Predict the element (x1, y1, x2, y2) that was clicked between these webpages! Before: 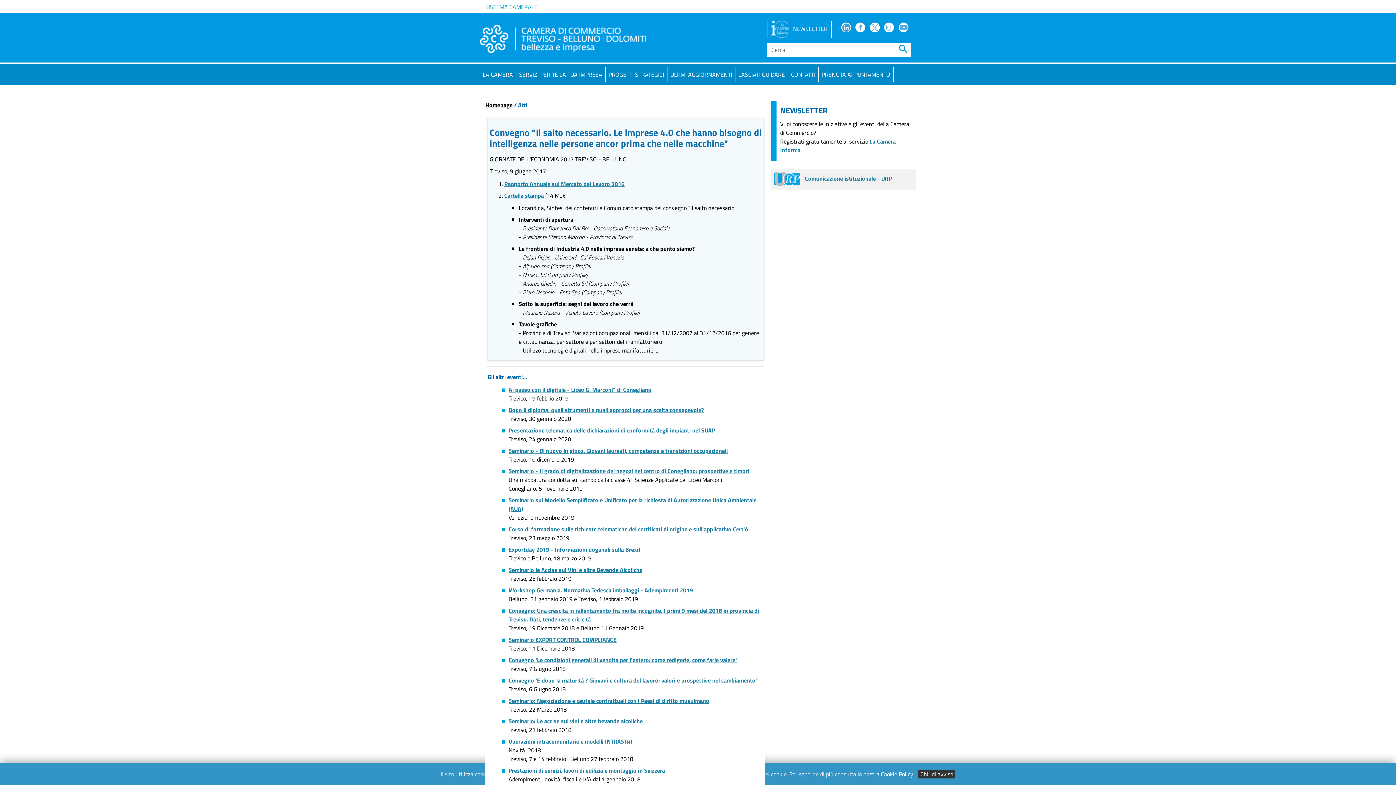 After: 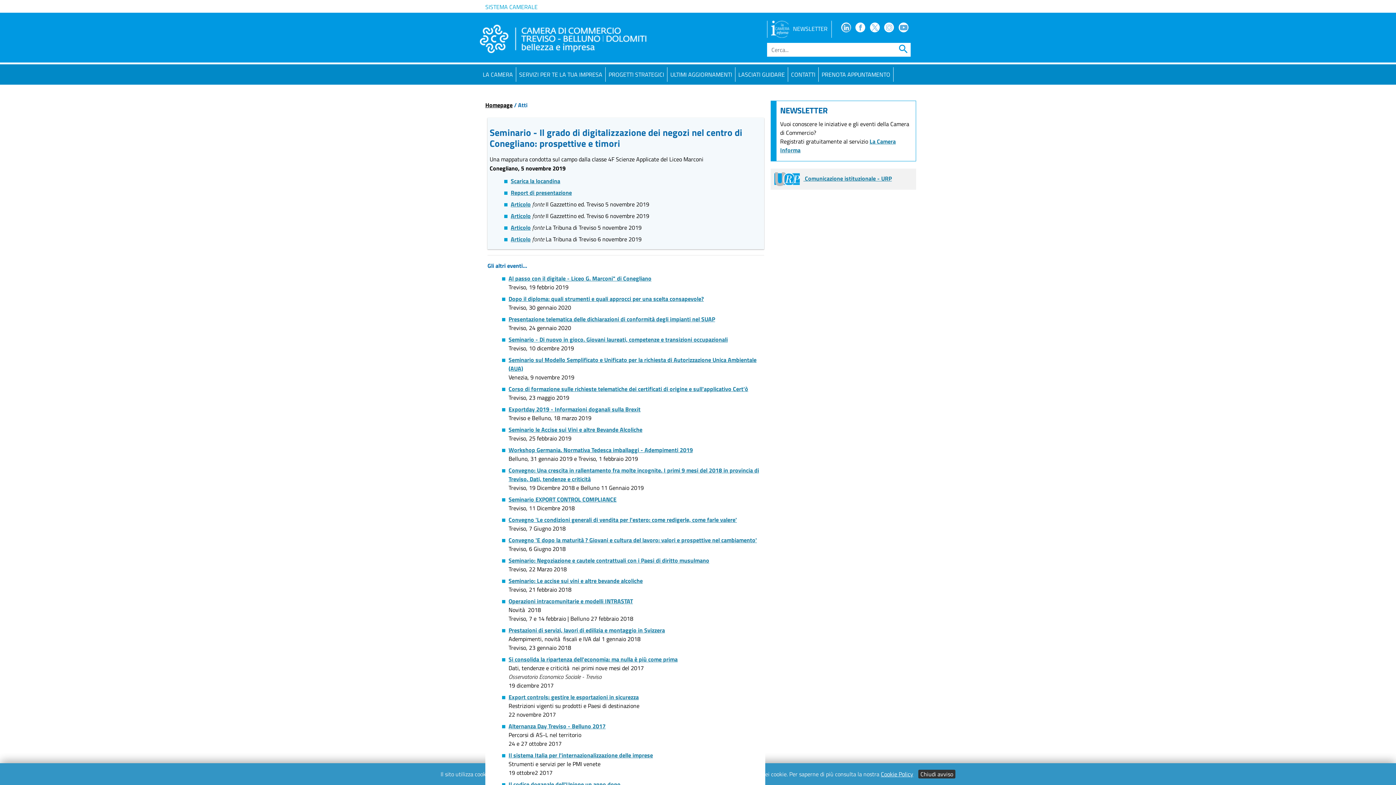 Action: label: Seminario - Il grado di digitalizzazione dei negozi nel centro di Conegliano: prospettive e timori bbox: (508, 466, 749, 475)